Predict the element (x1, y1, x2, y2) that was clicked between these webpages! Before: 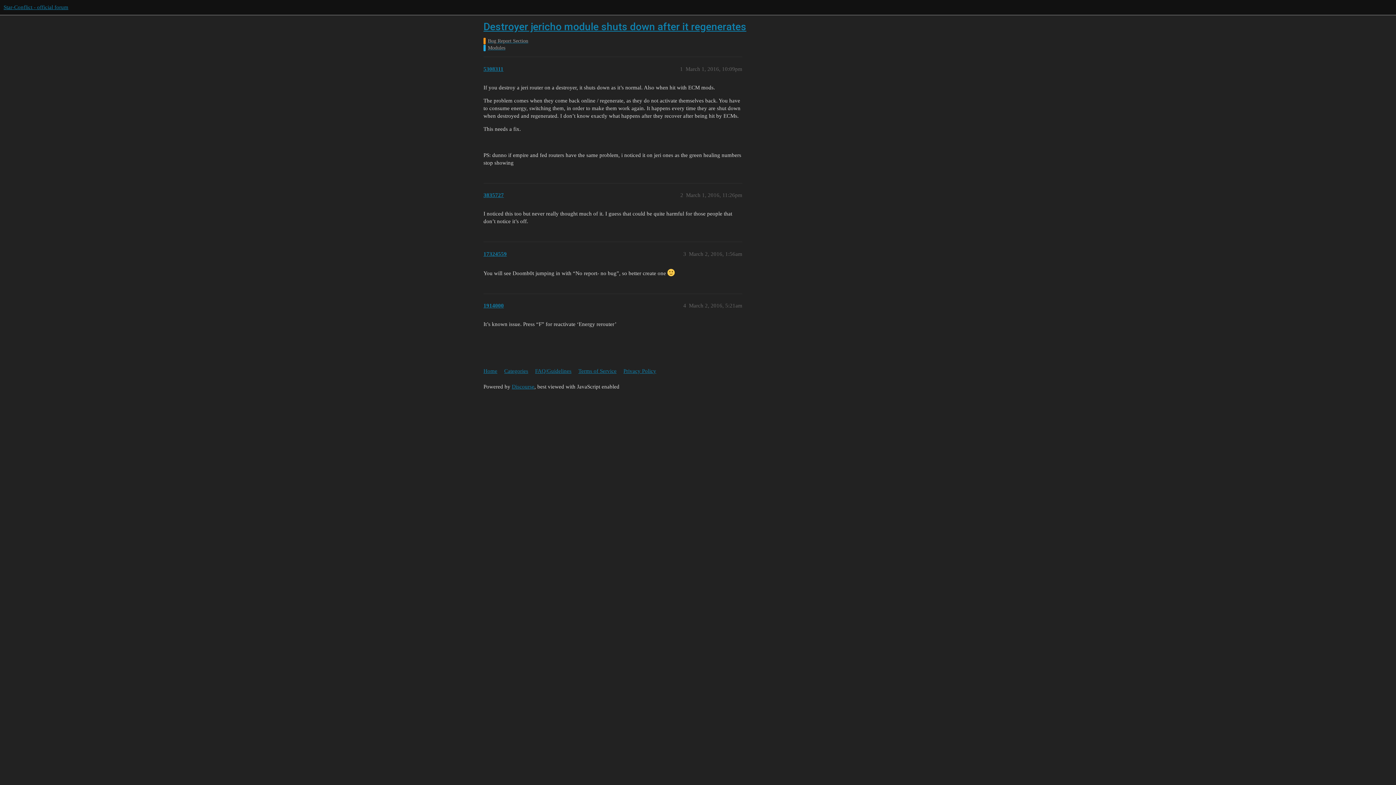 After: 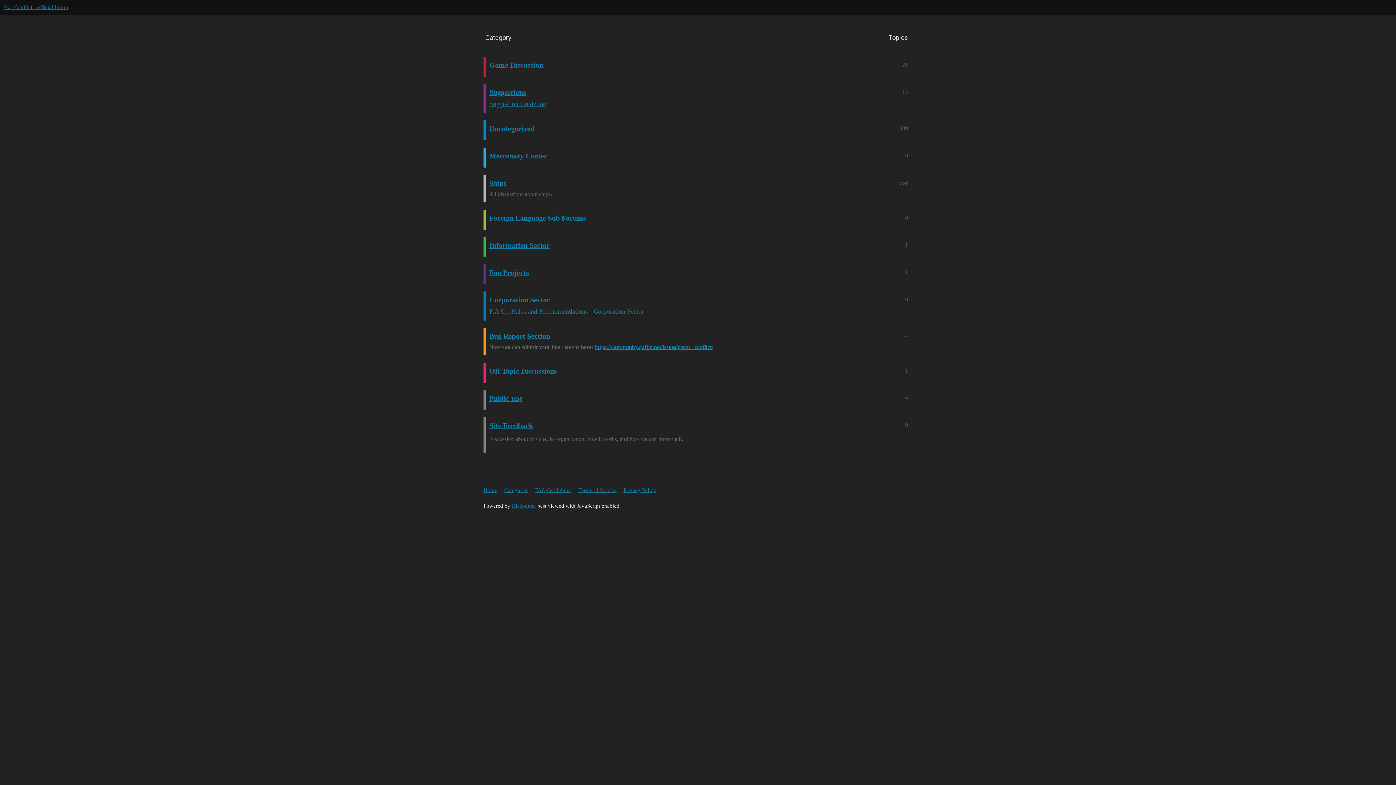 Action: label: Categories bbox: (504, 364, 533, 377)